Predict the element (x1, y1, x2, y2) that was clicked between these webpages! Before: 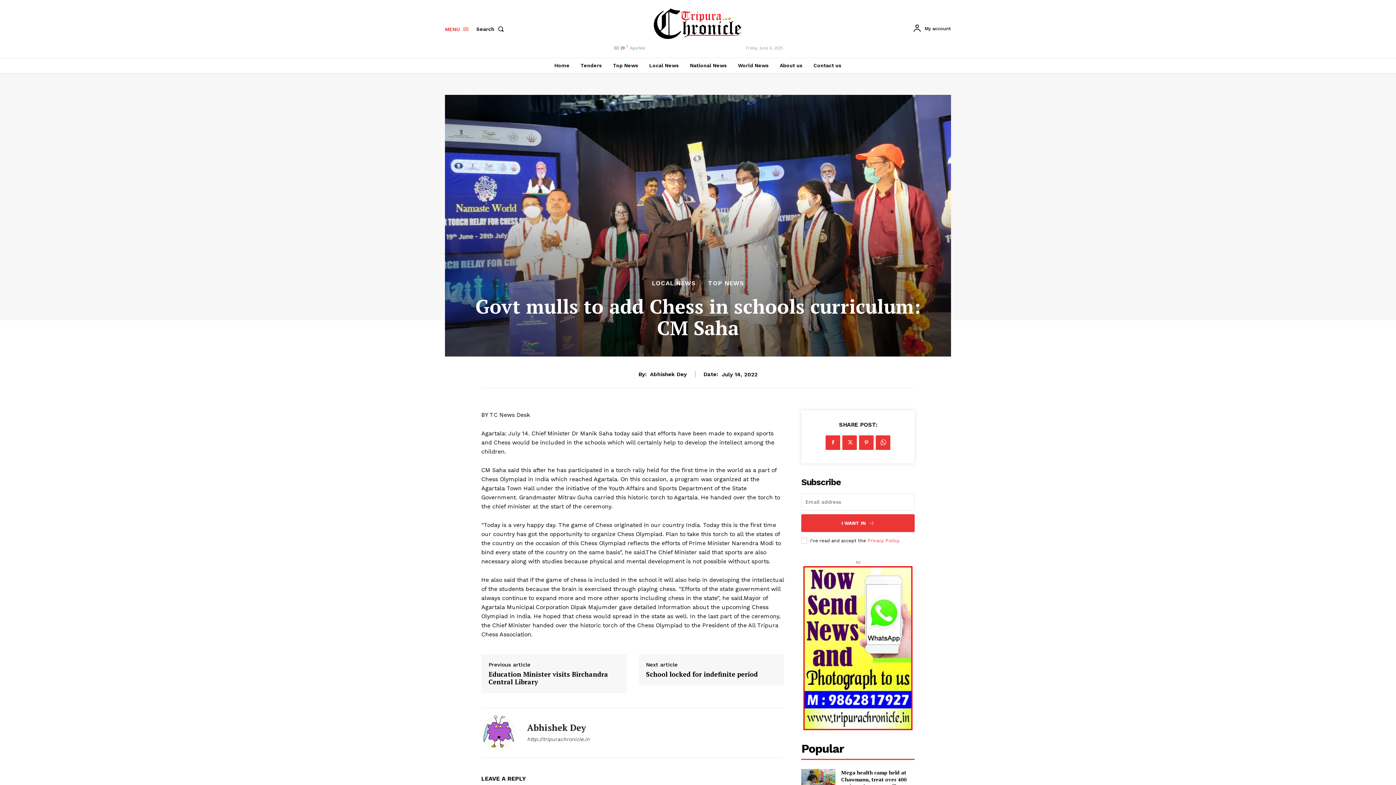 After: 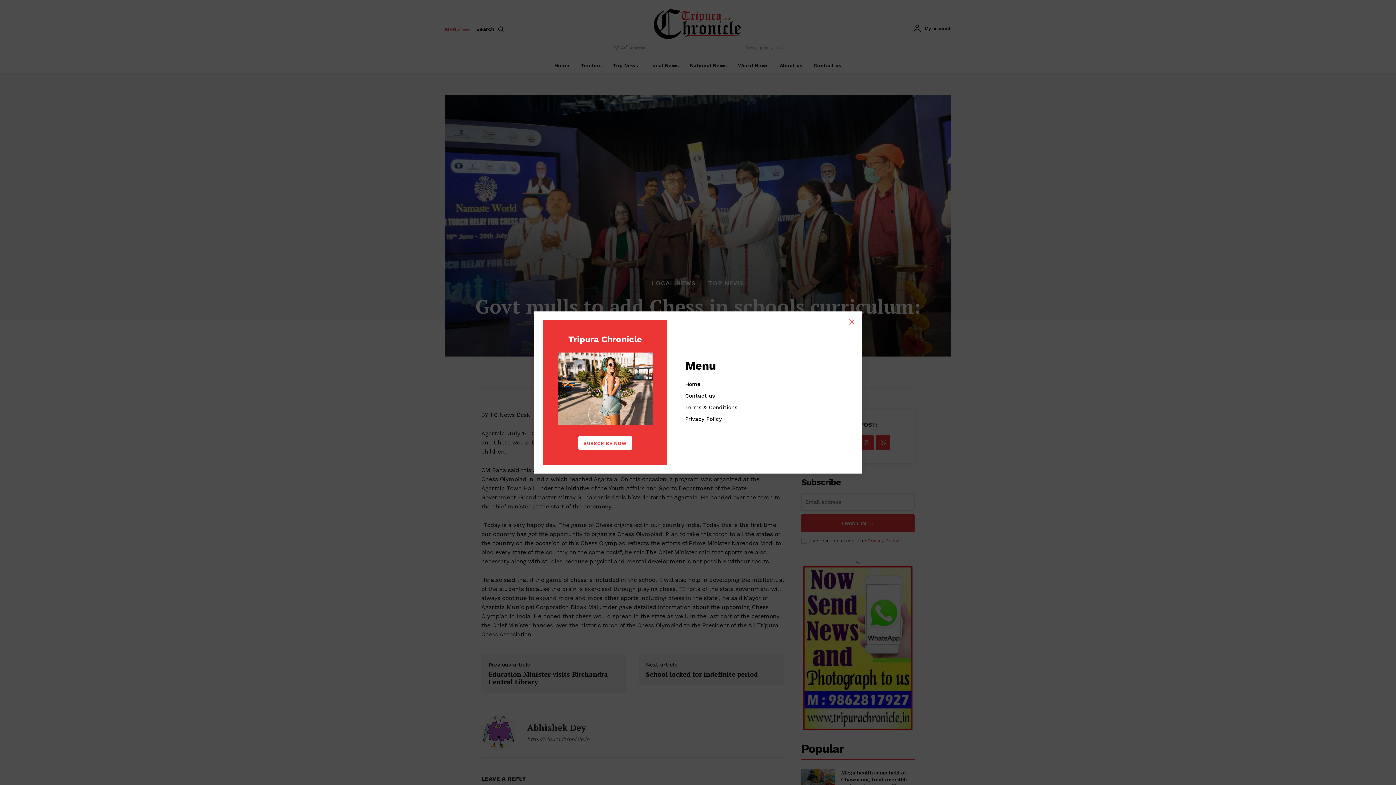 Action: bbox: (445, 20, 469, 36) label: MENU